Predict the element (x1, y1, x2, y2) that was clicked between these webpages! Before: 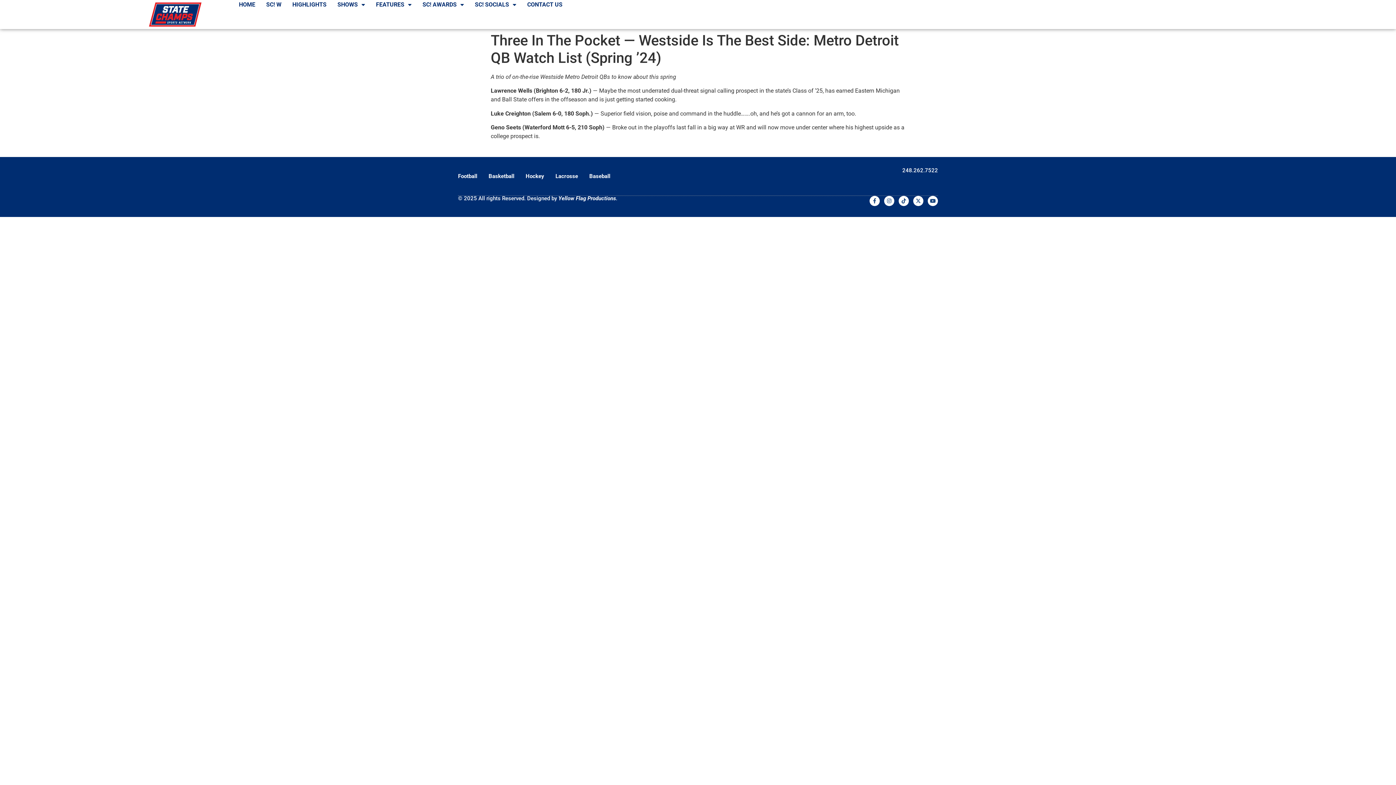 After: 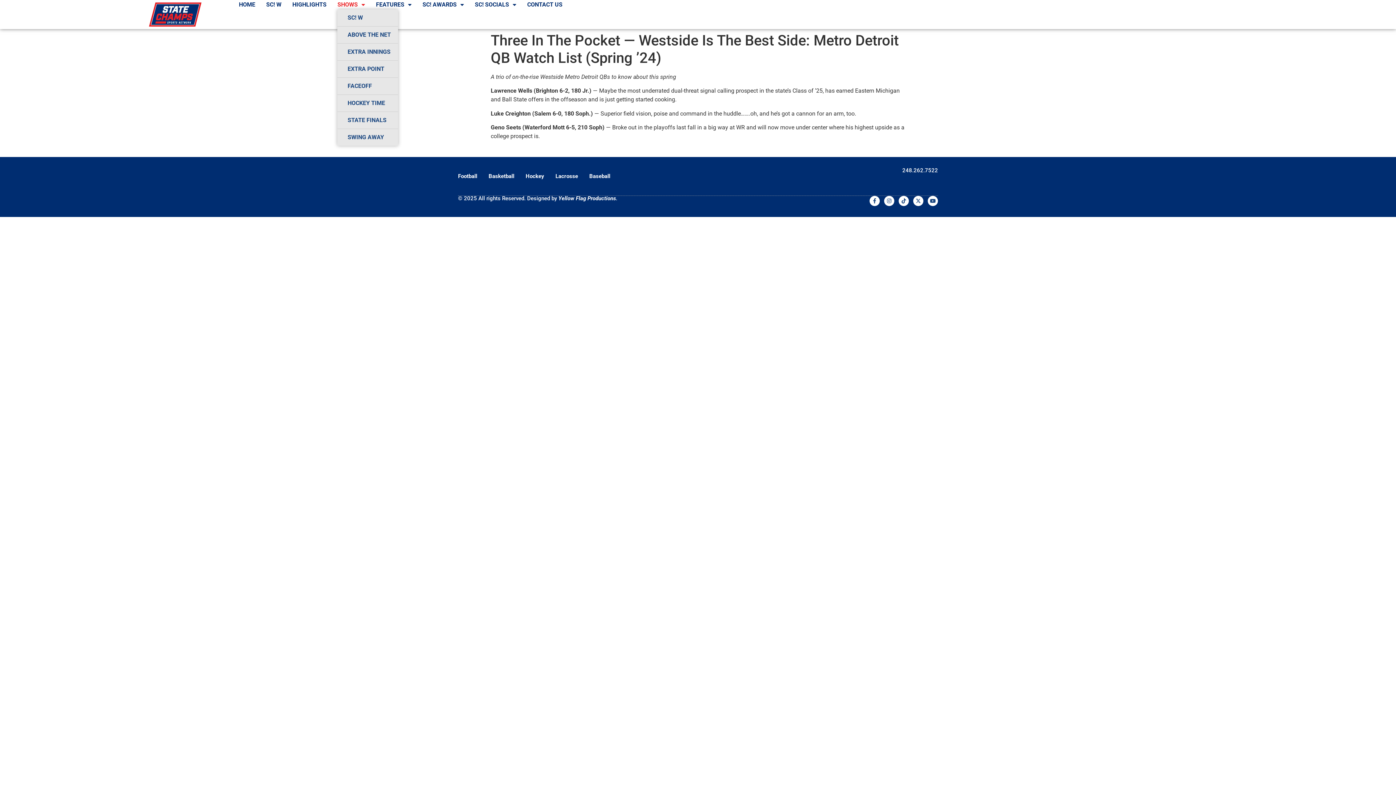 Action: bbox: (337, 0, 365, 9) label: SHOWS